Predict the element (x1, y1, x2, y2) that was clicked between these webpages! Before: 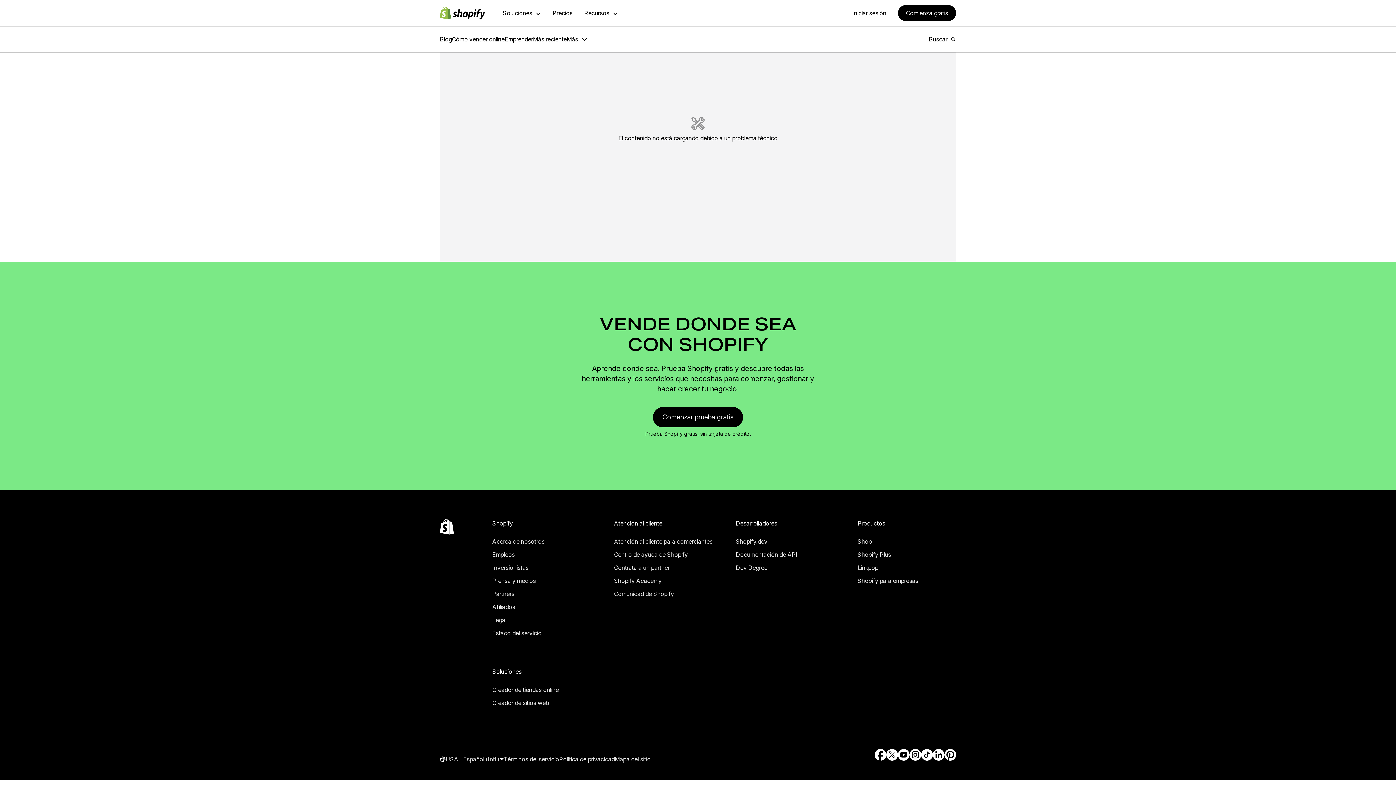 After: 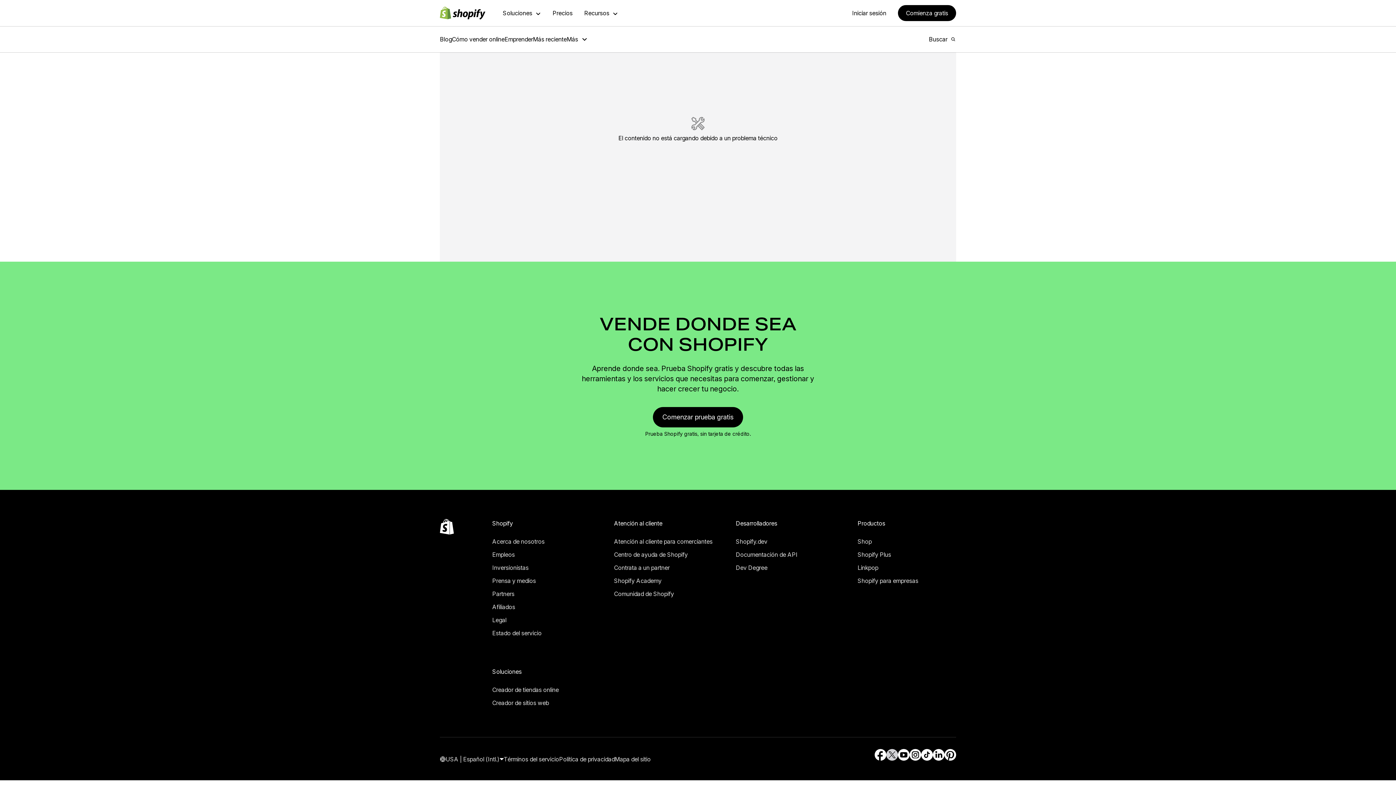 Action: bbox: (886, 739, 898, 750) label: Fuente externa: Twitter (Se abre en una ventana nueva)